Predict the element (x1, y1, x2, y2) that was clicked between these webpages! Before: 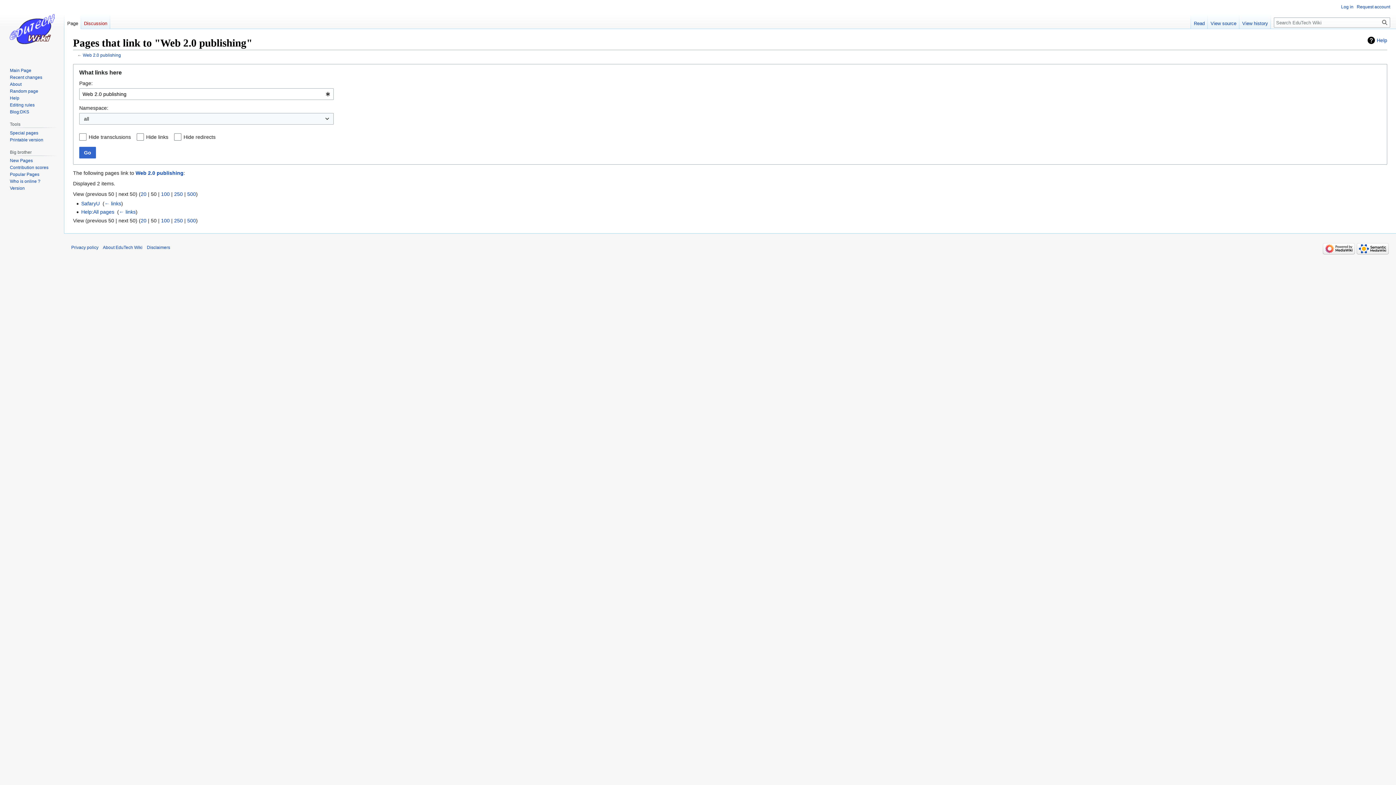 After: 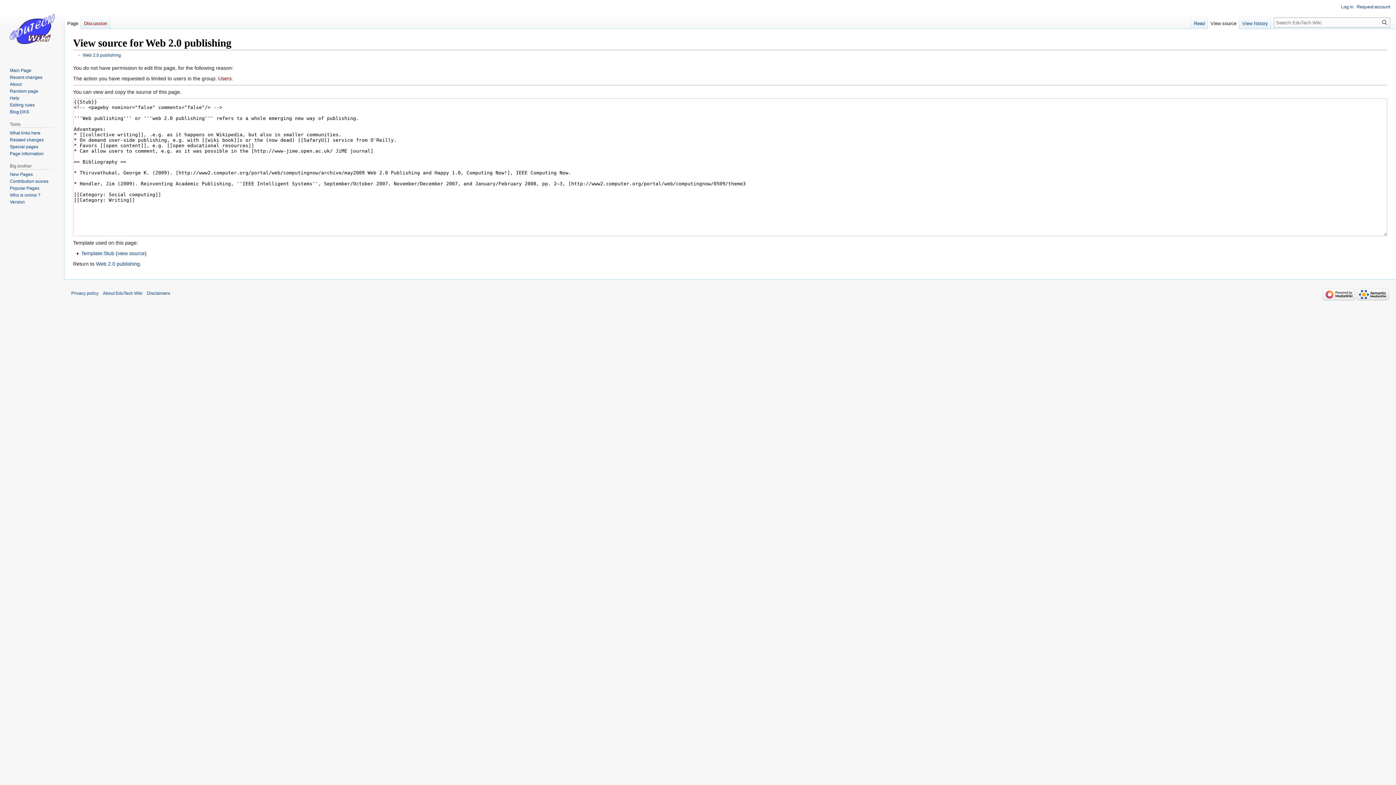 Action: label: View source bbox: (1208, 14, 1239, 29)